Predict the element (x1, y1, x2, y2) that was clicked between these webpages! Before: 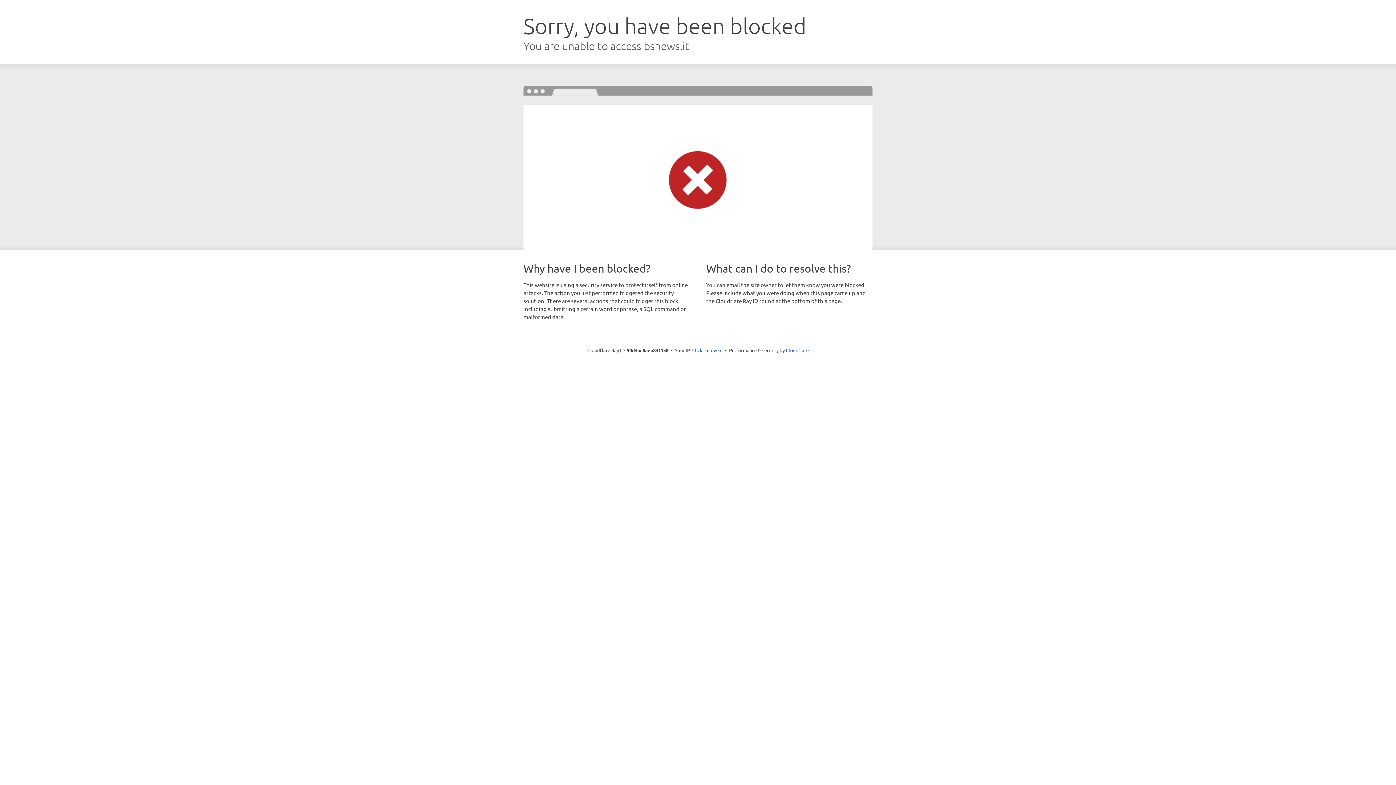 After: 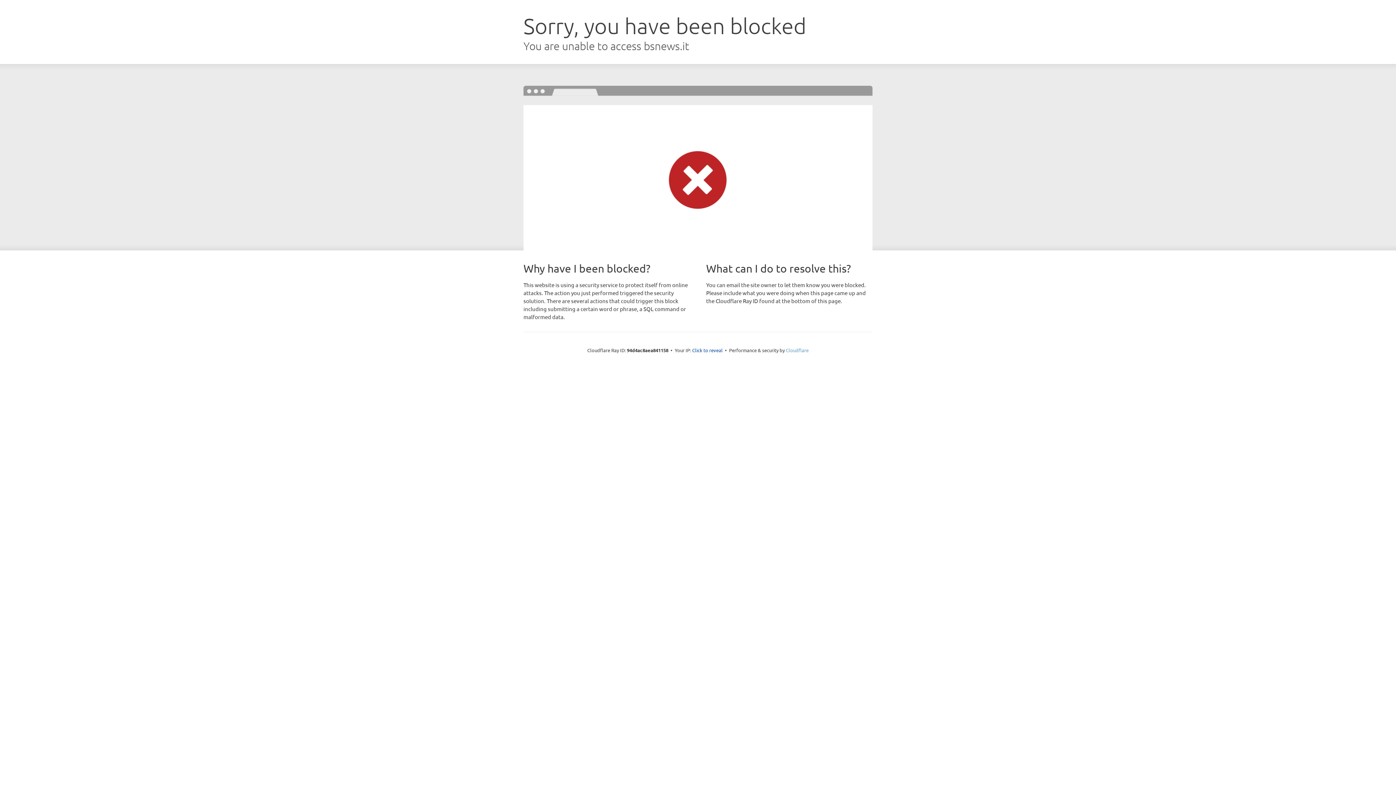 Action: bbox: (786, 347, 808, 353) label: Cloudflare